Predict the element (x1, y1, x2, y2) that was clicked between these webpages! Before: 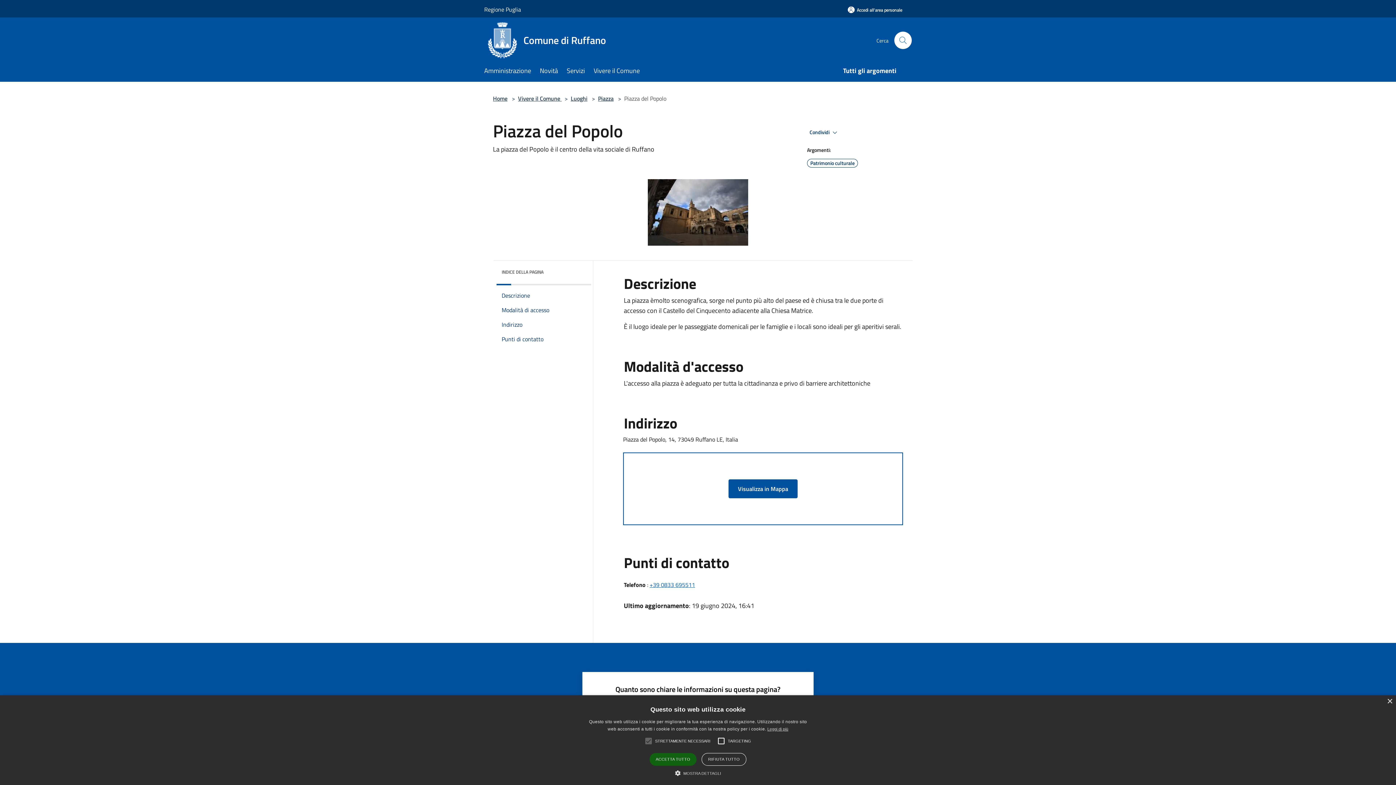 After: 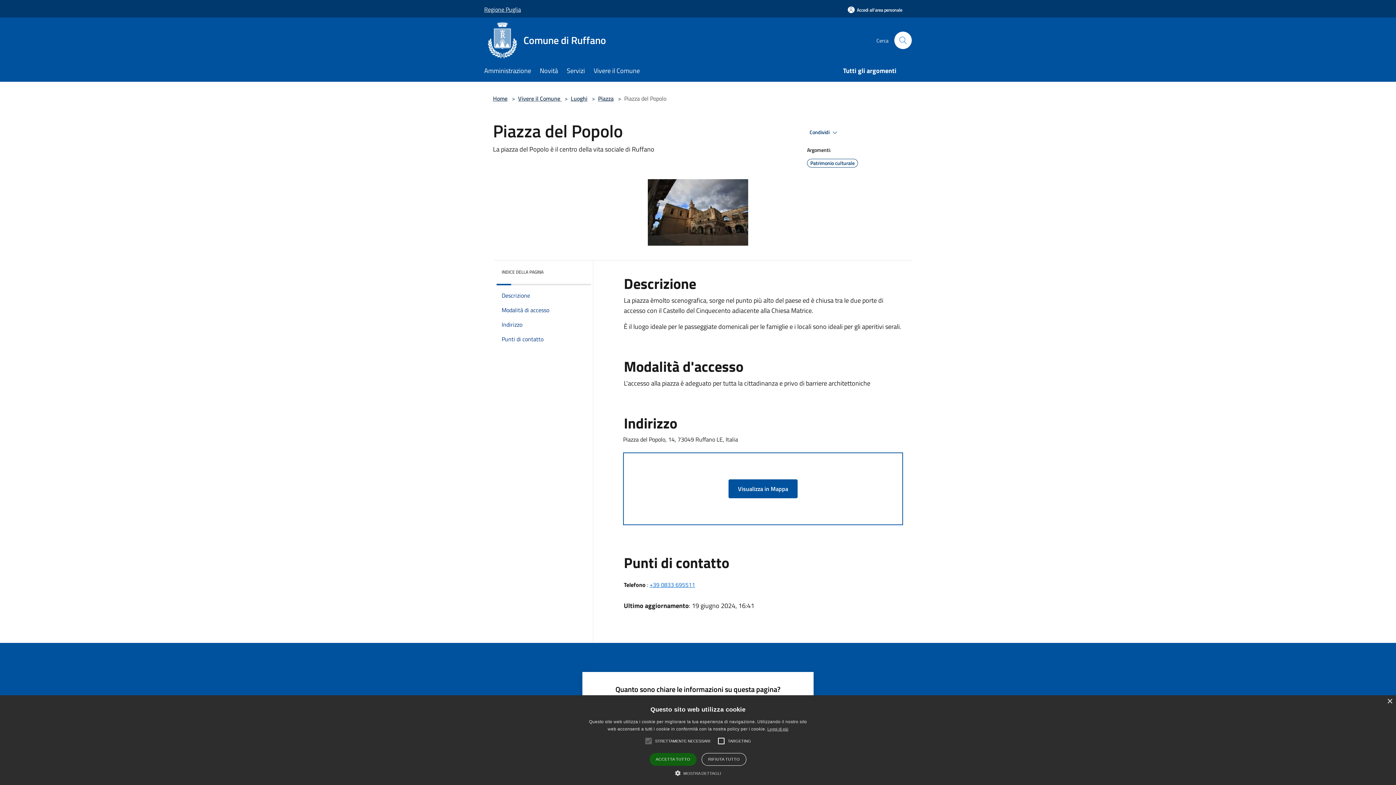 Action: label: Regione Puglia bbox: (484, 0, 521, 18)